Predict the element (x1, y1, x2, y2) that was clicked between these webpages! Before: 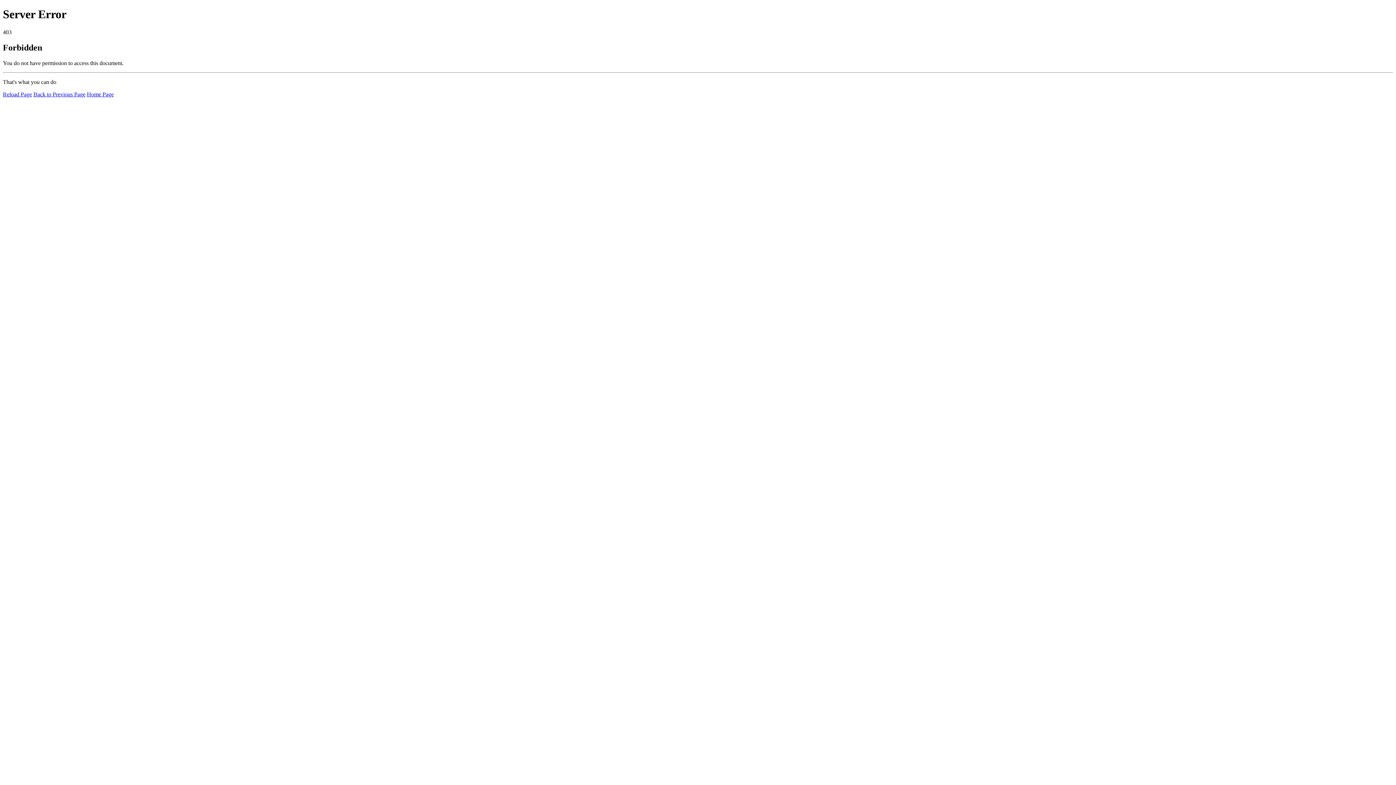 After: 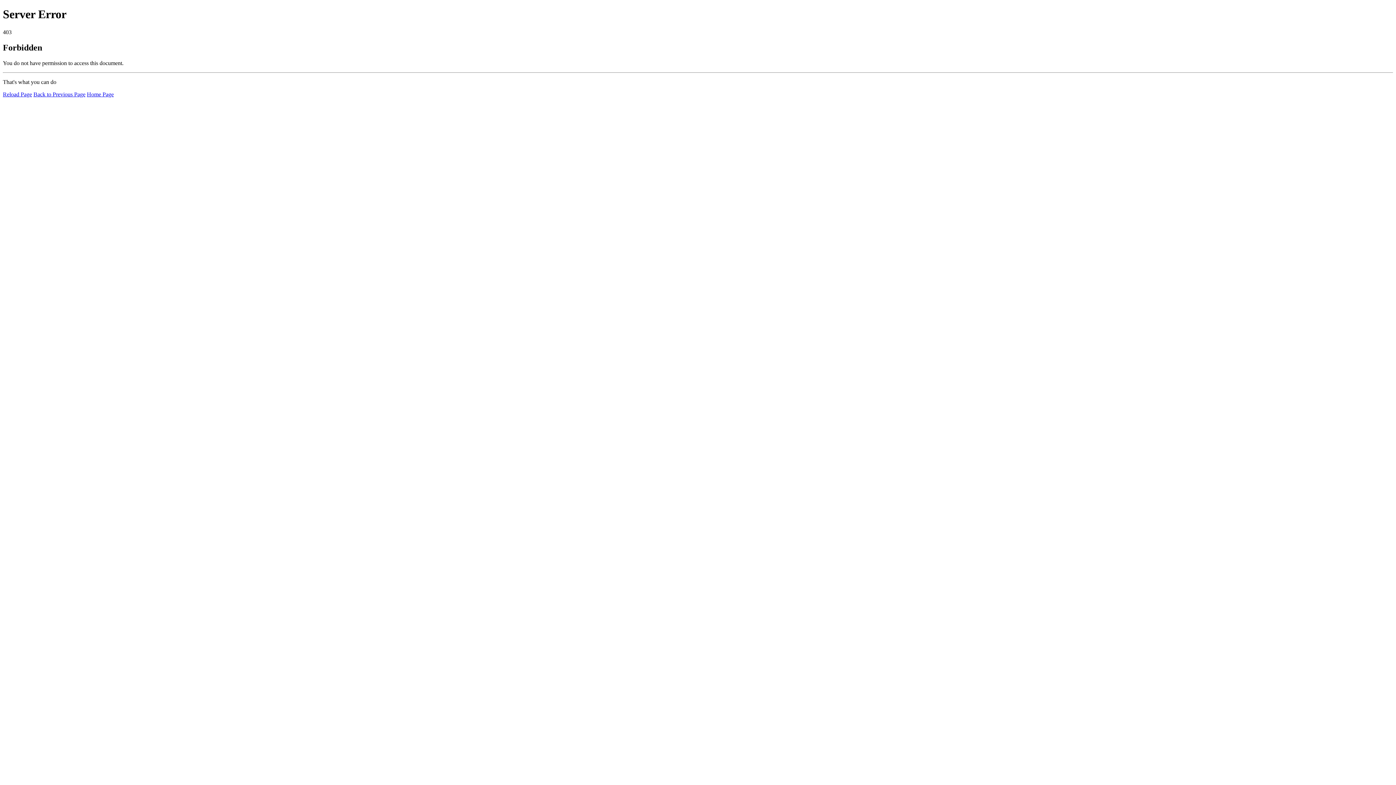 Action: bbox: (86, 91, 113, 97) label: Home Page